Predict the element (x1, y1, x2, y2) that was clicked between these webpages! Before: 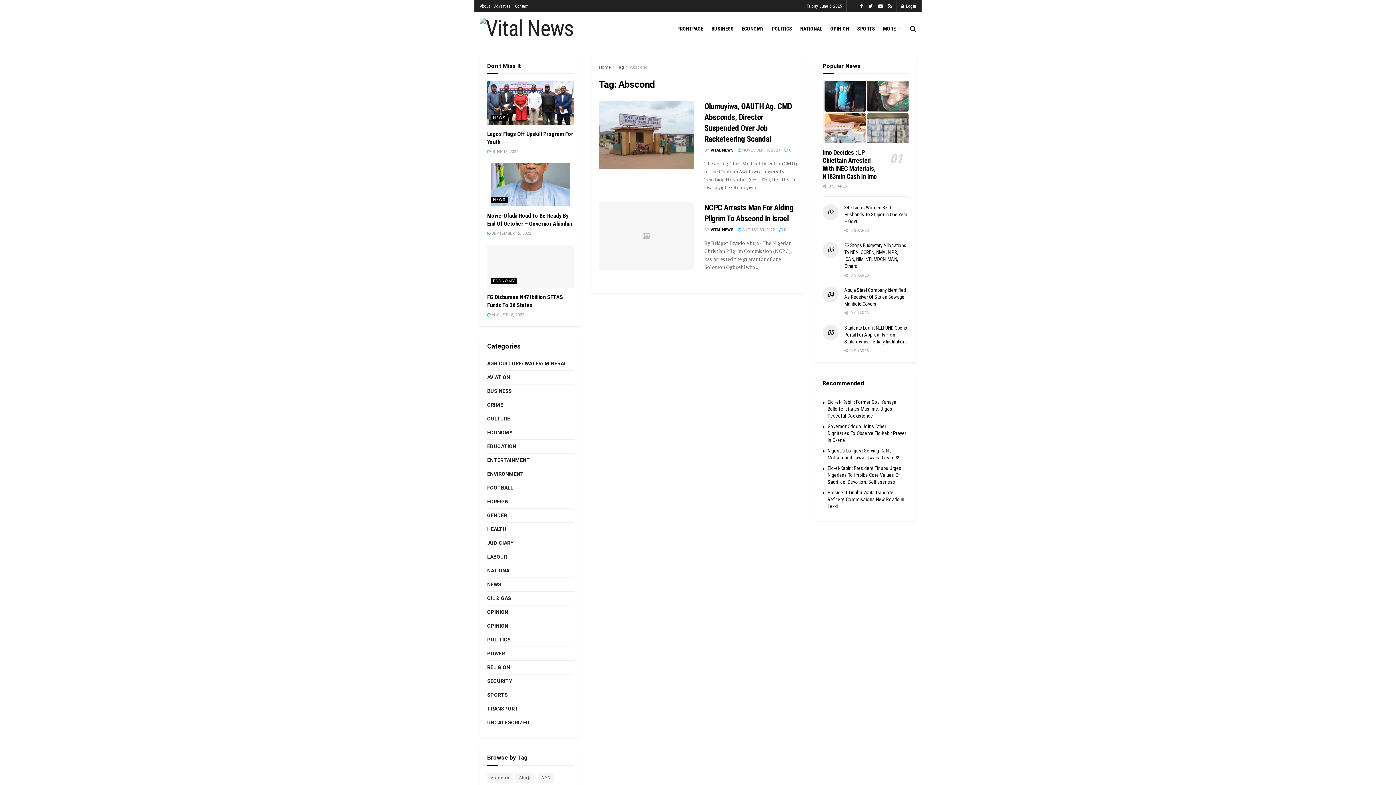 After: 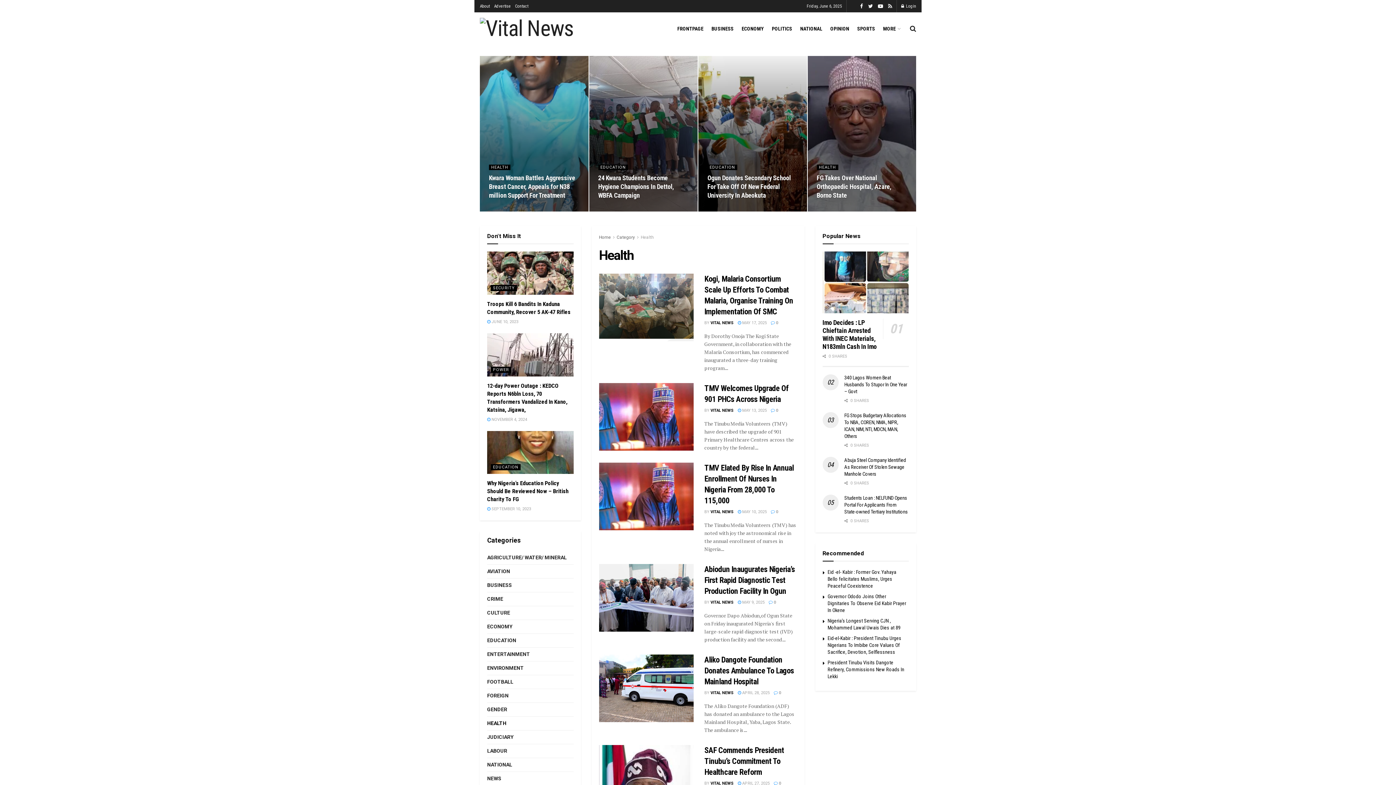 Action: bbox: (487, 525, 506, 534) label: HEALTH